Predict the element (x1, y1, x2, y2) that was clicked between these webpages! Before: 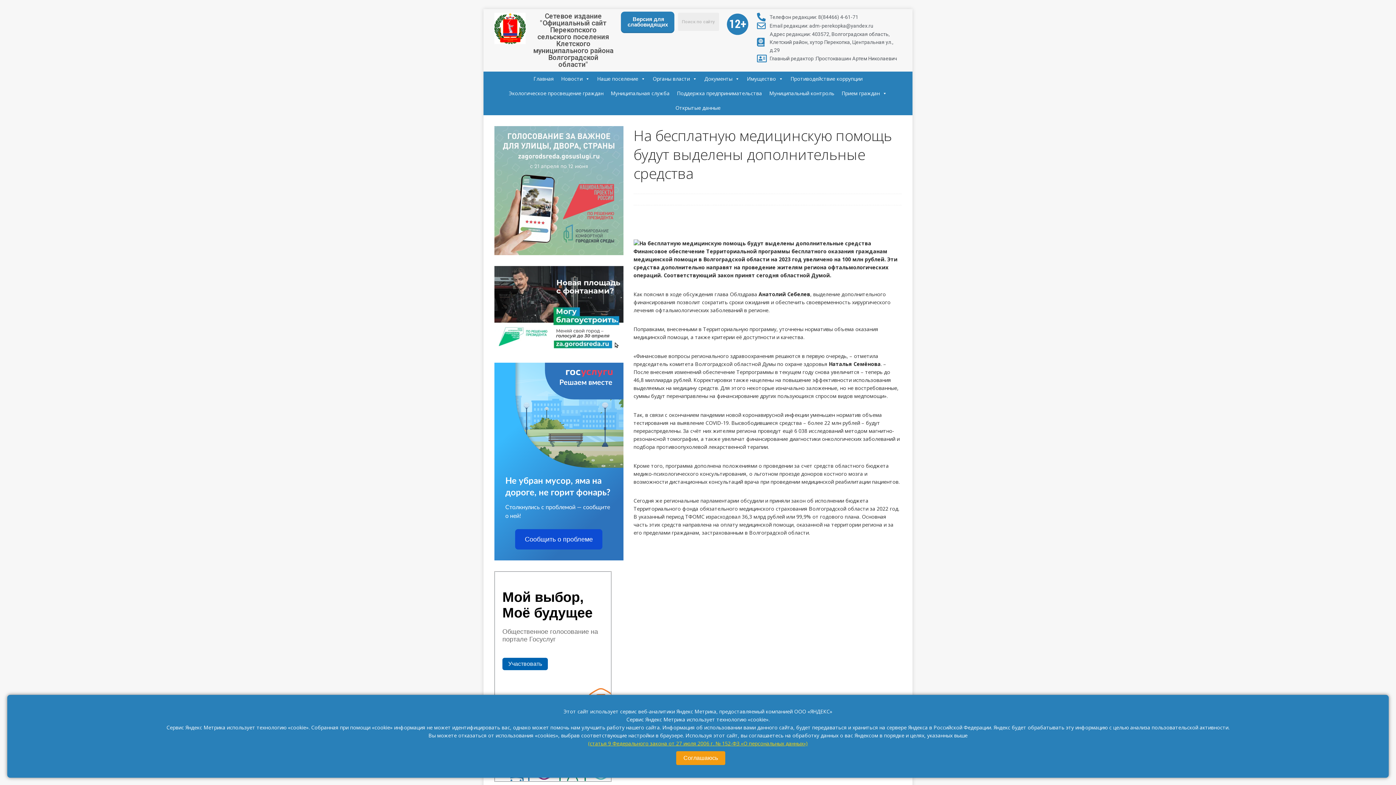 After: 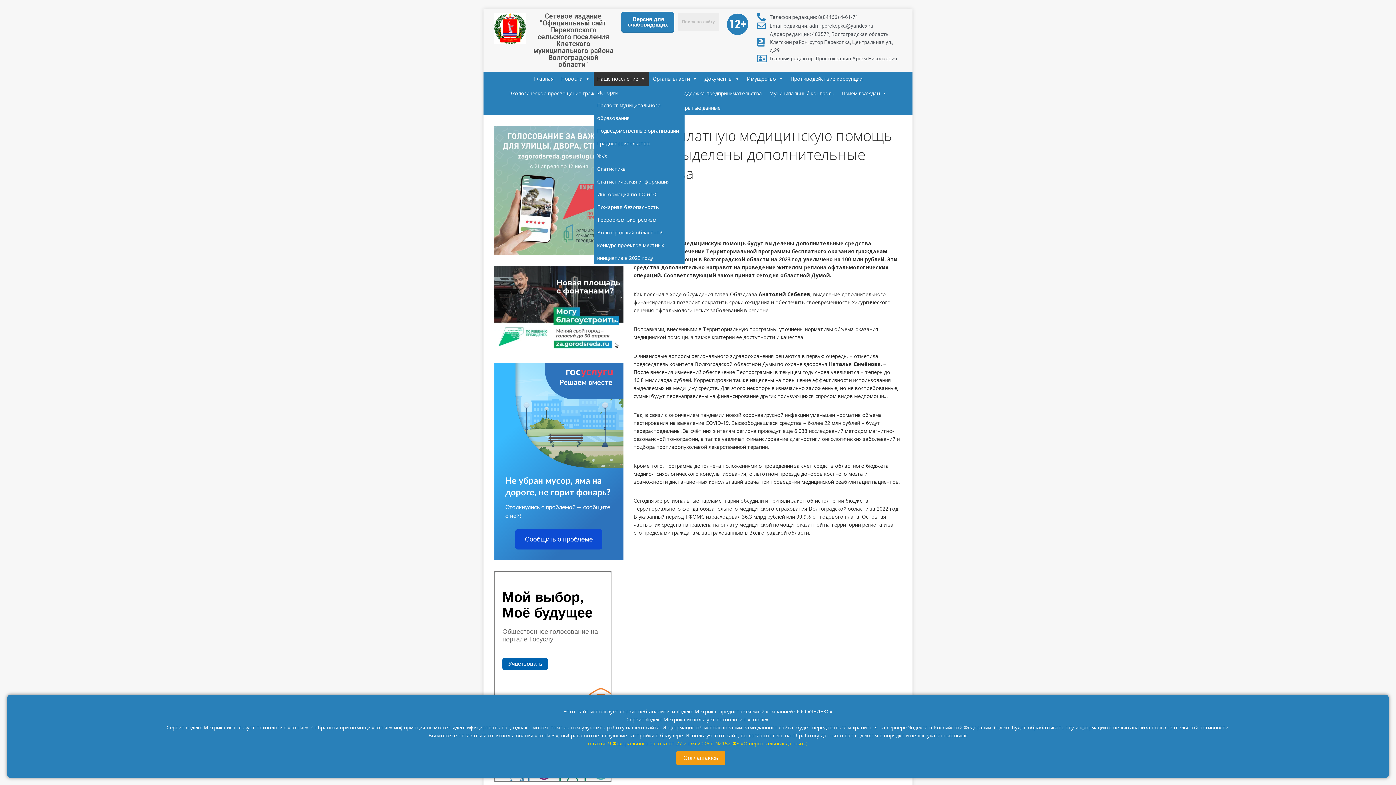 Action: label: Наше поселение bbox: (593, 71, 649, 86)